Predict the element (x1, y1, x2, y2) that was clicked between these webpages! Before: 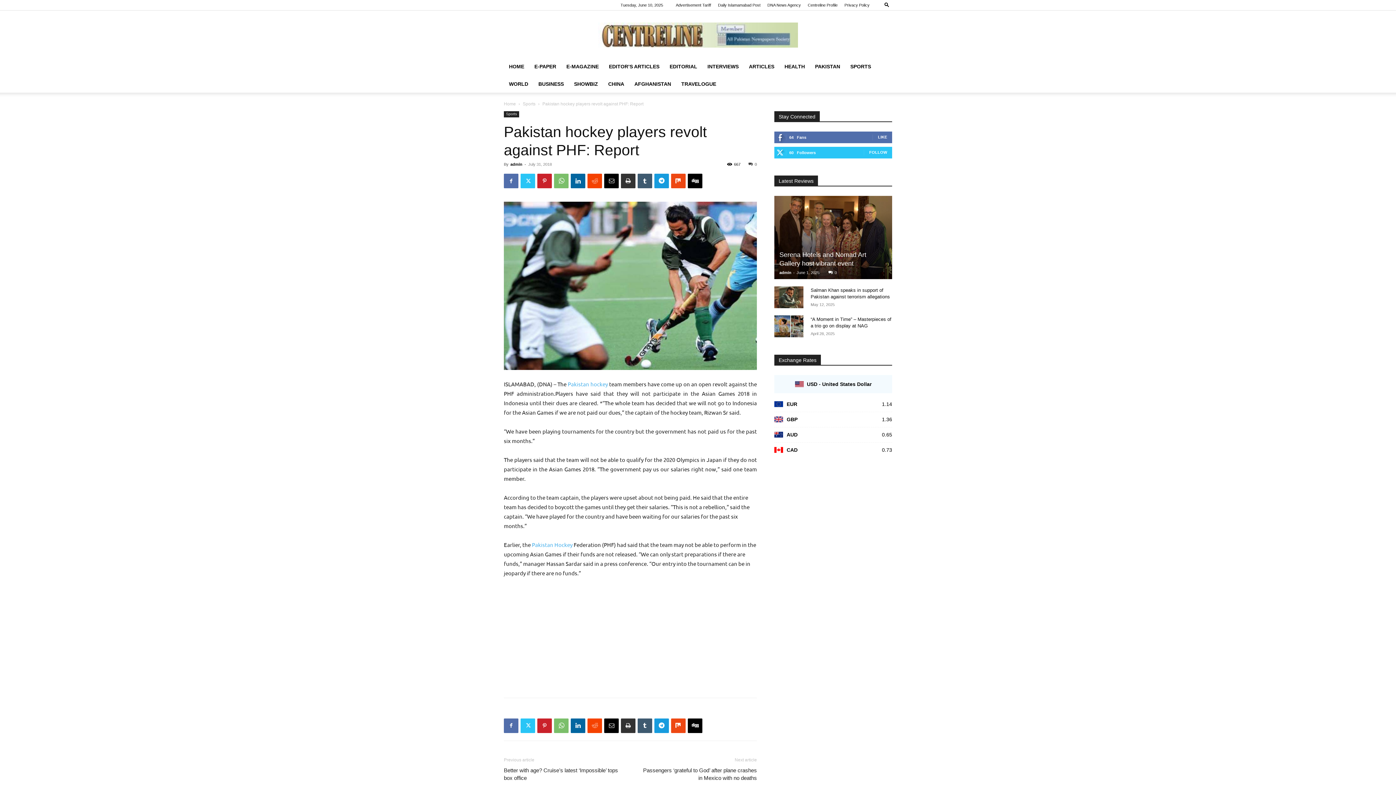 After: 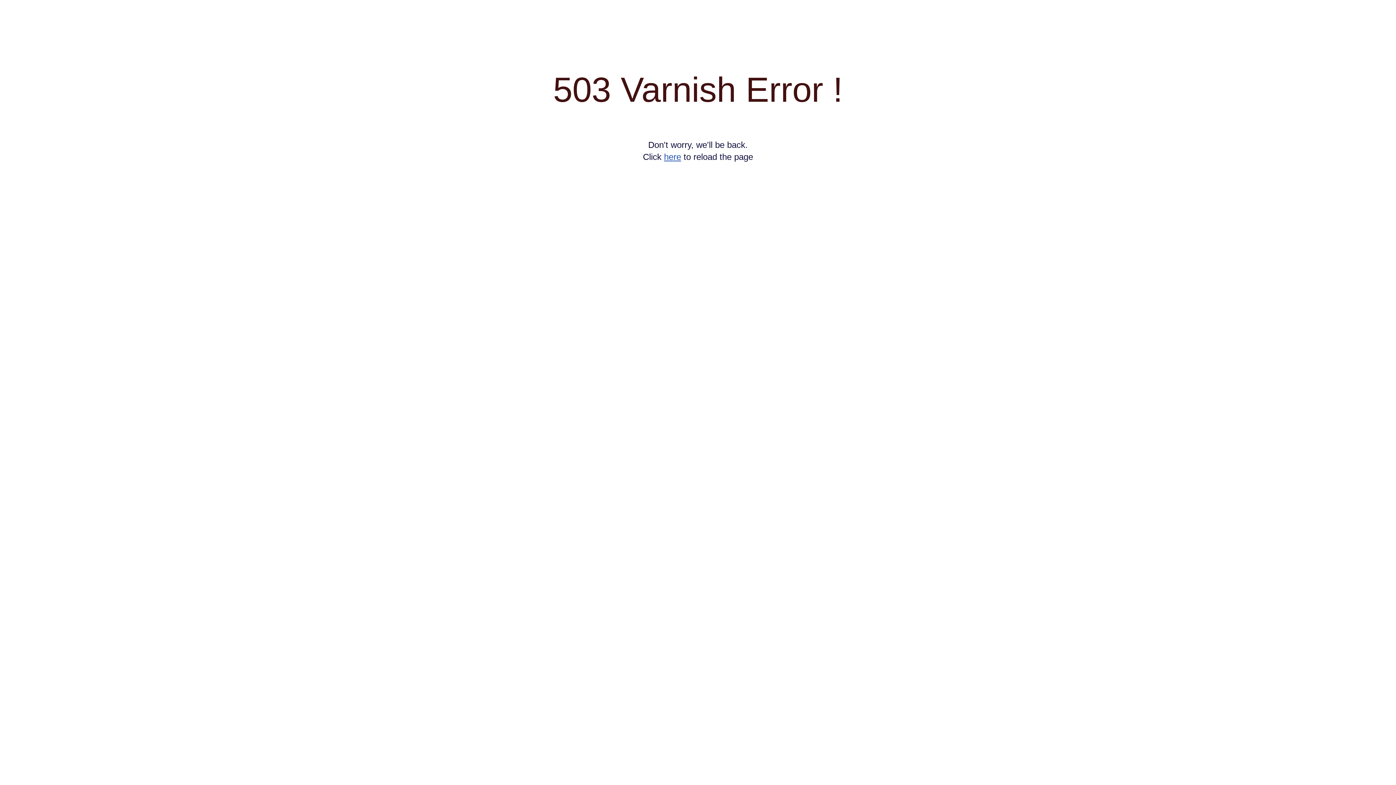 Action: bbox: (532, 541, 572, 548) label: Pakistan Hockey